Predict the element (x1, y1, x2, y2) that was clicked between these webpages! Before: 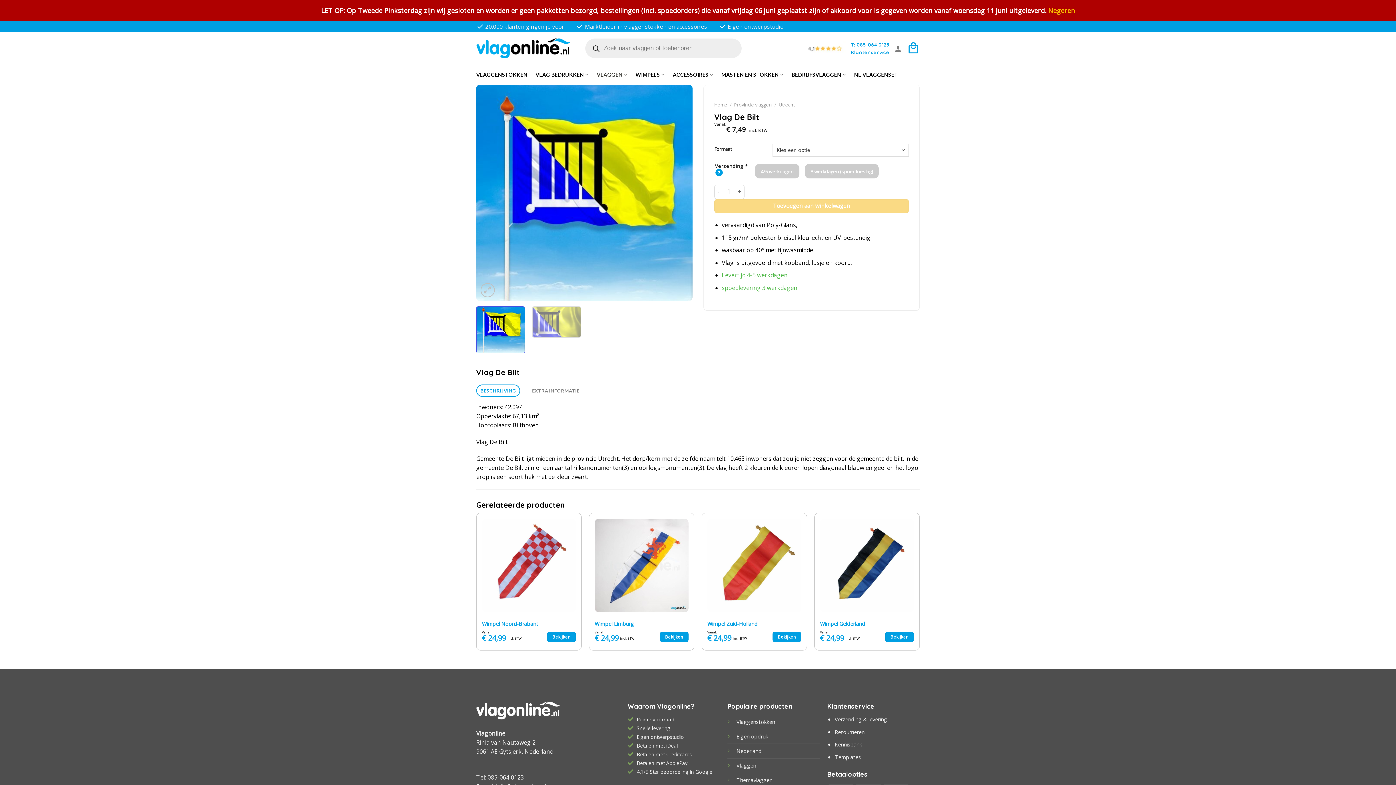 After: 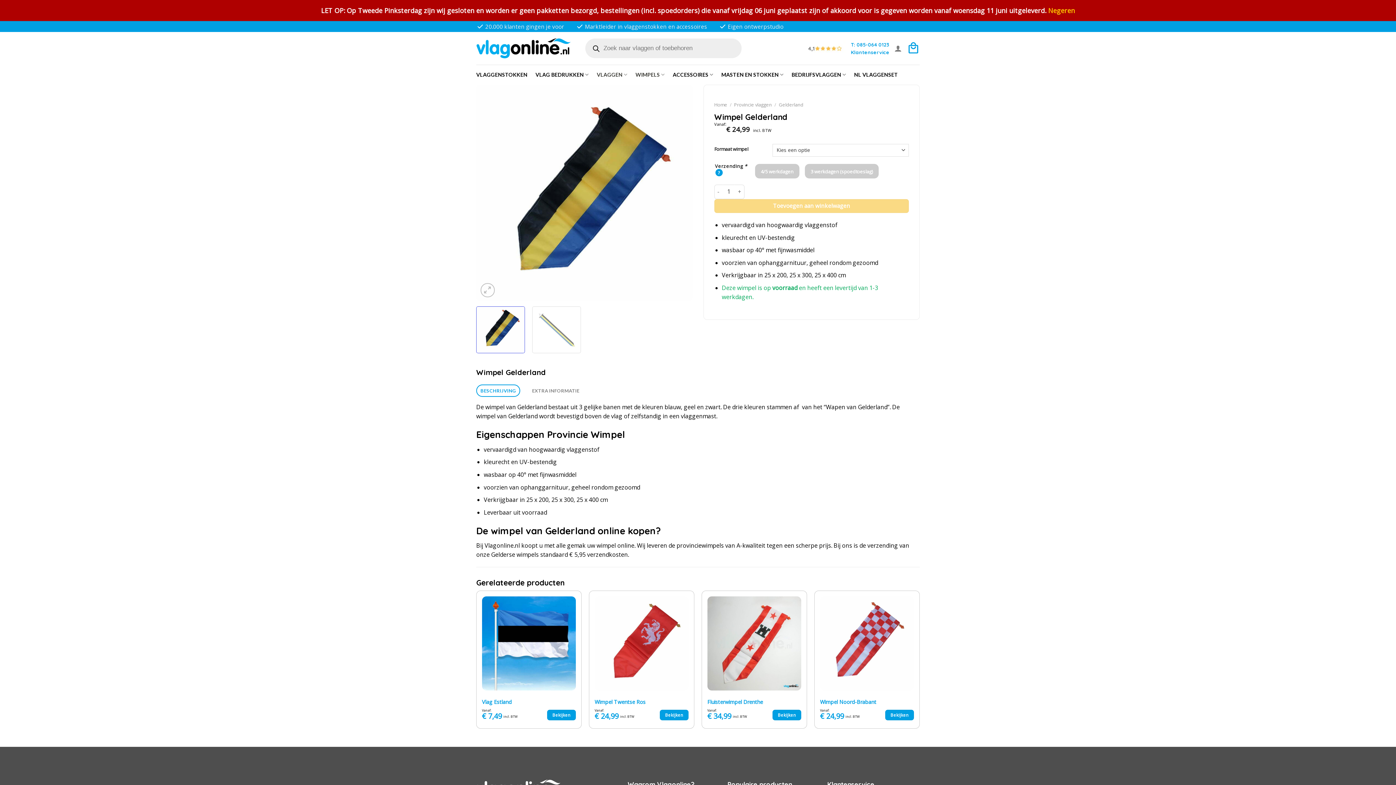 Action: label: Wimpel Gelderland bbox: (820, 621, 865, 627)